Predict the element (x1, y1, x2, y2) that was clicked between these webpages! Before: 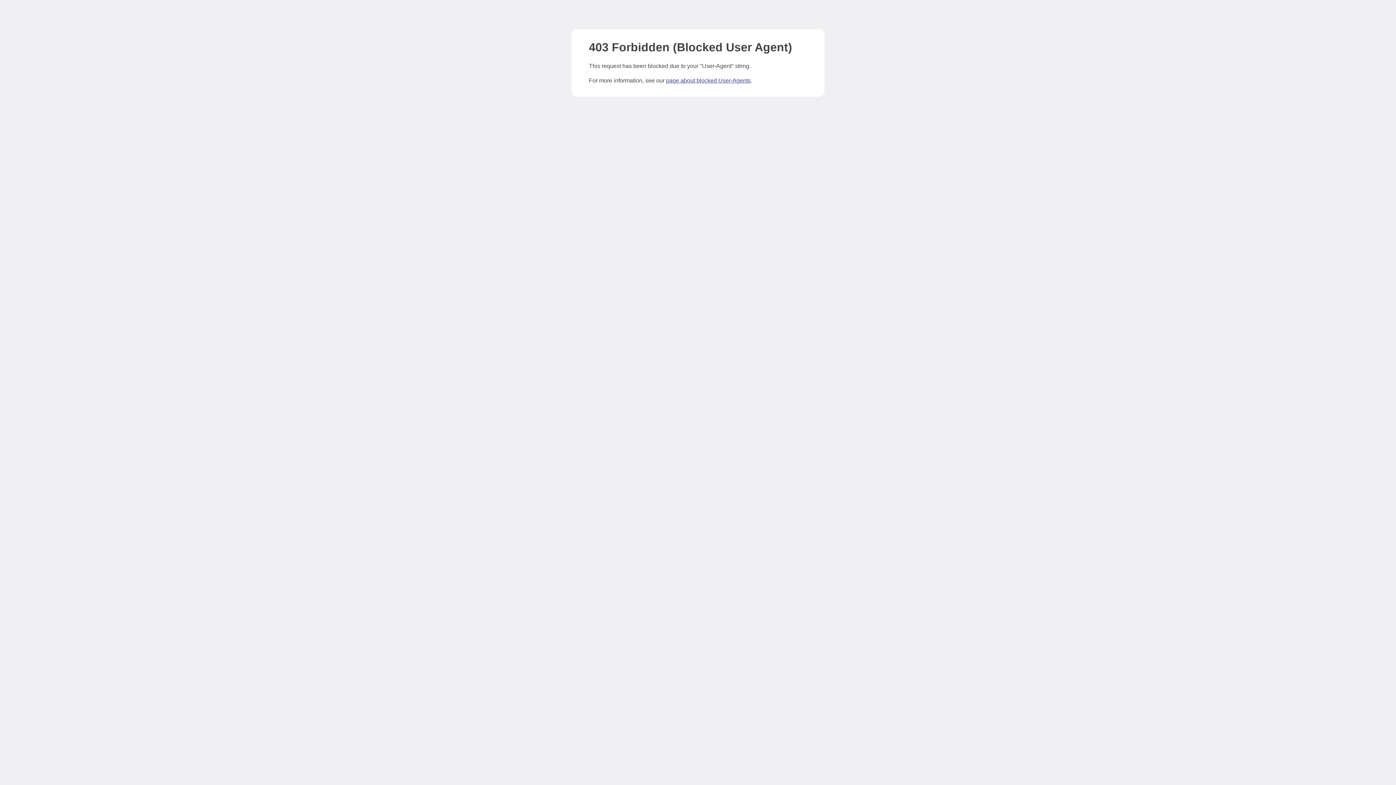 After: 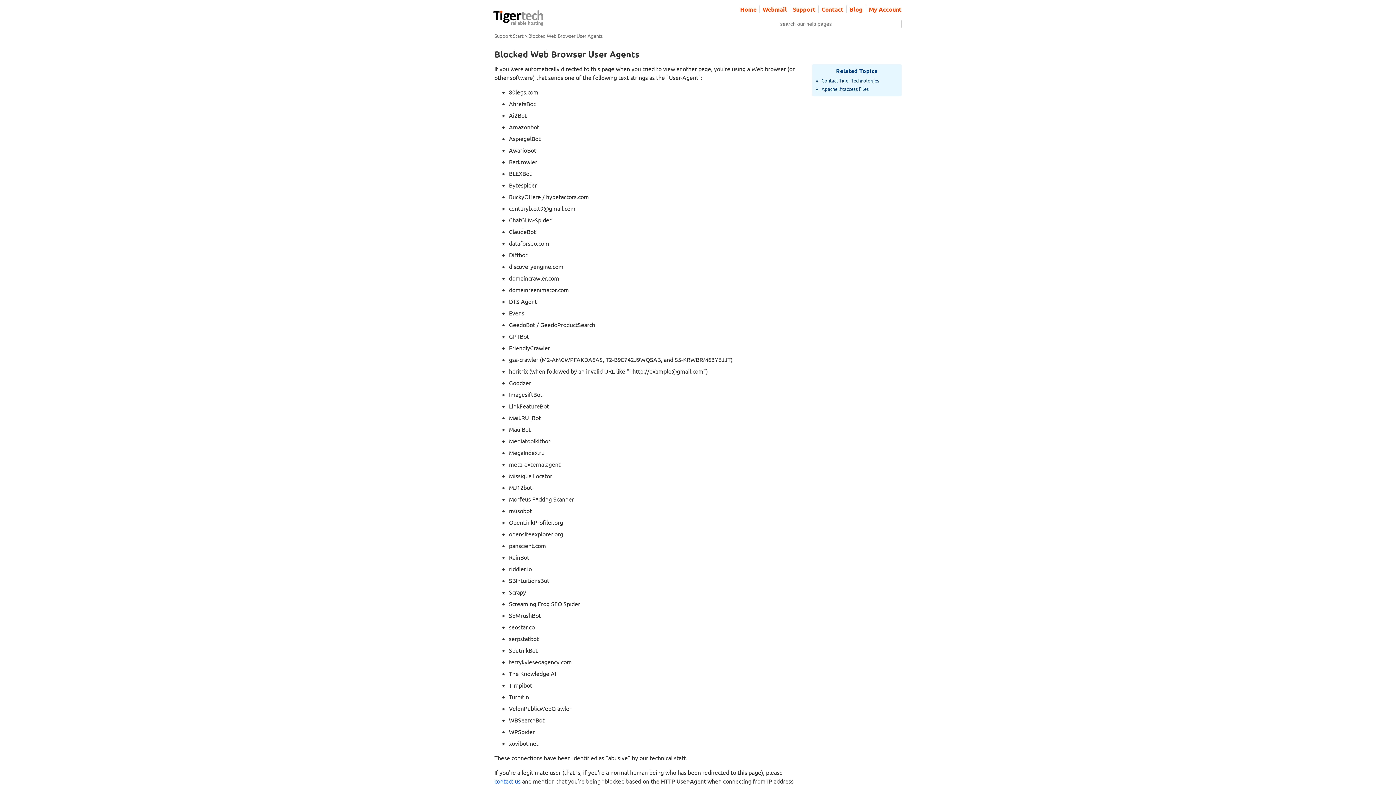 Action: bbox: (666, 77, 750, 83) label: page about blocked User-Agents